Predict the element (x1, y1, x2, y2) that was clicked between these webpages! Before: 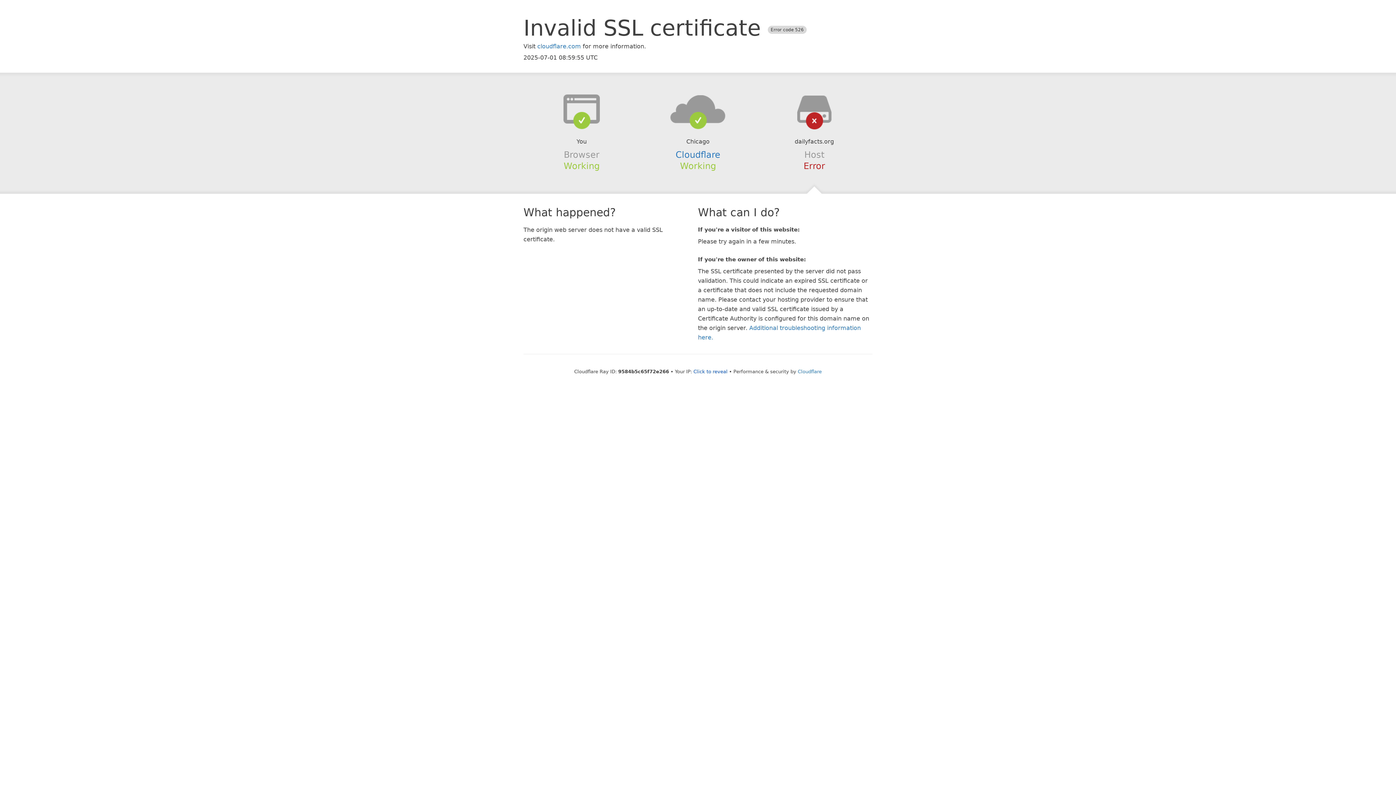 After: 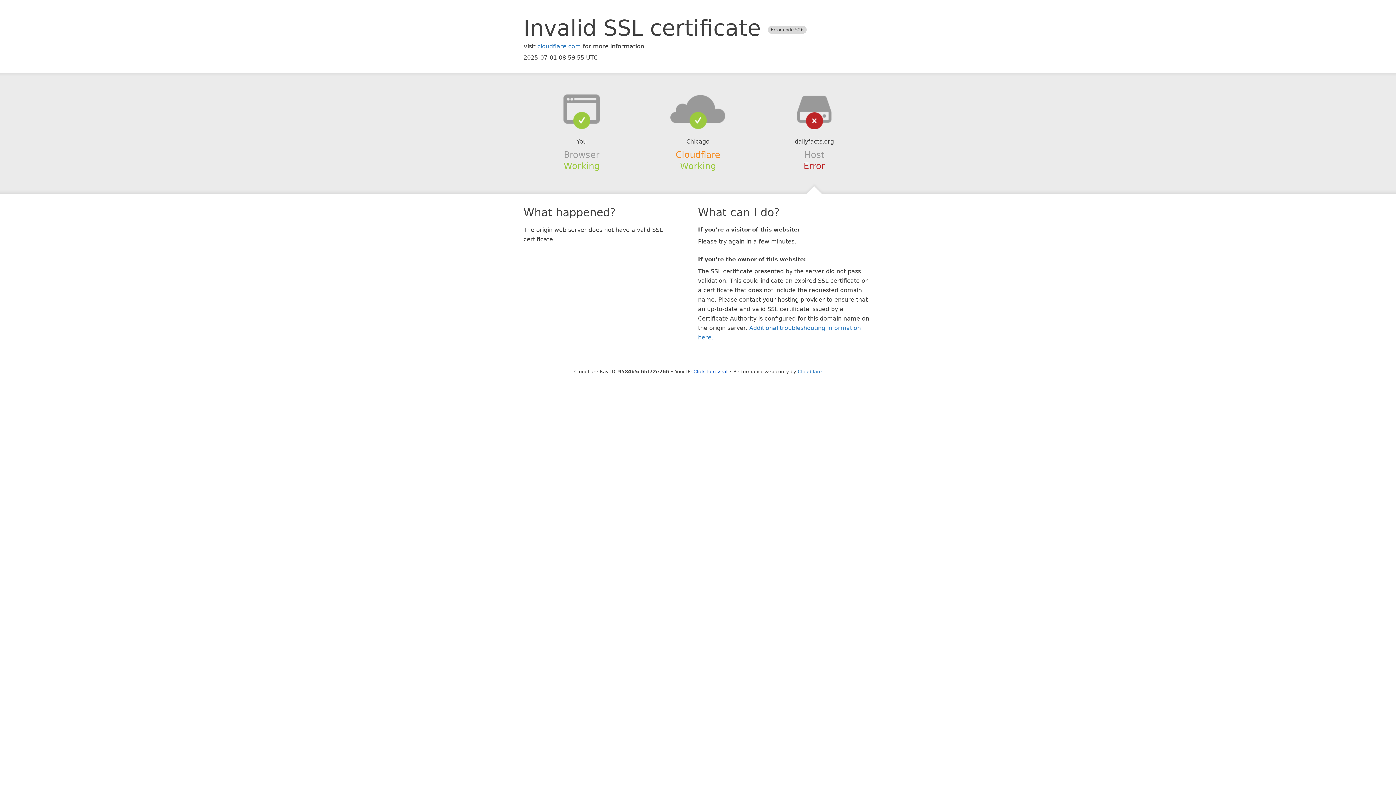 Action: label: Cloudflare bbox: (675, 149, 720, 159)